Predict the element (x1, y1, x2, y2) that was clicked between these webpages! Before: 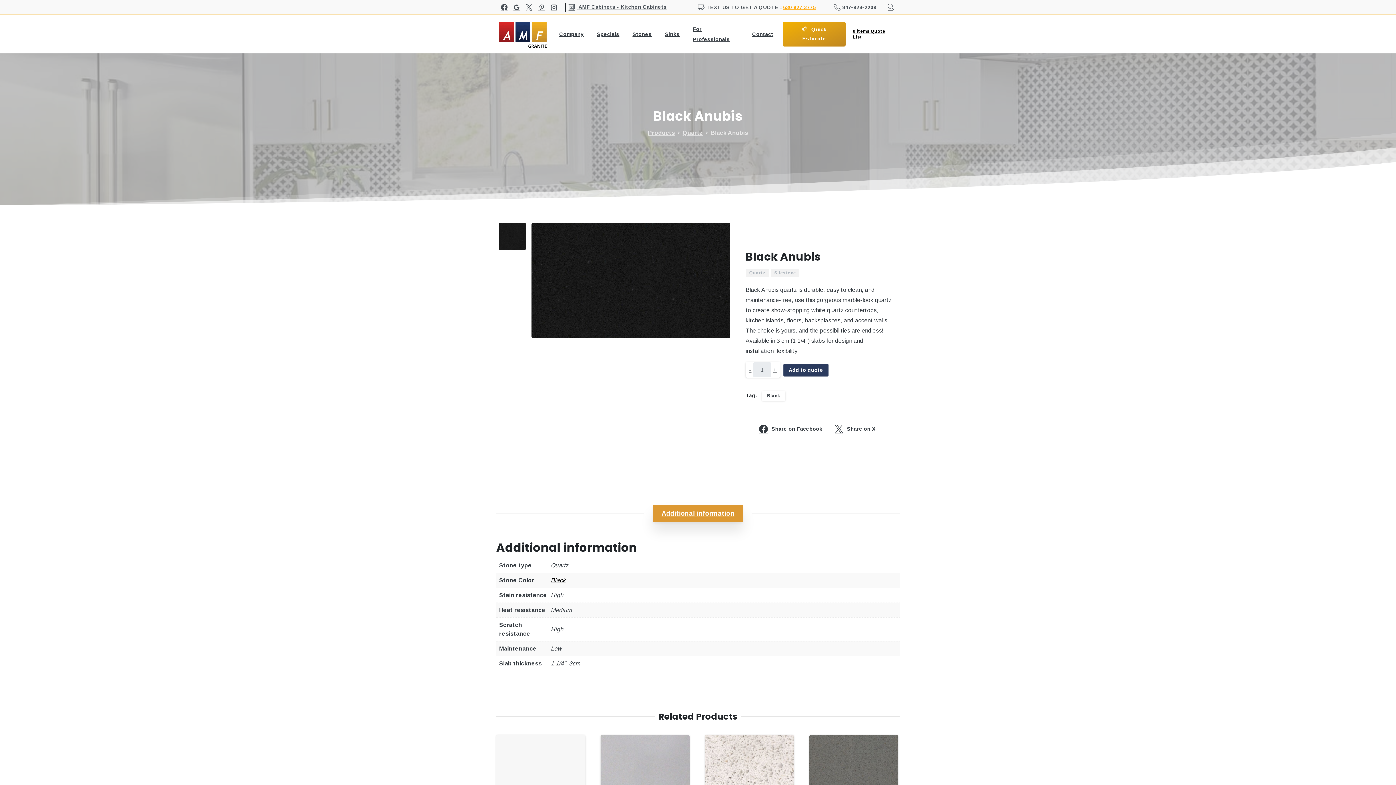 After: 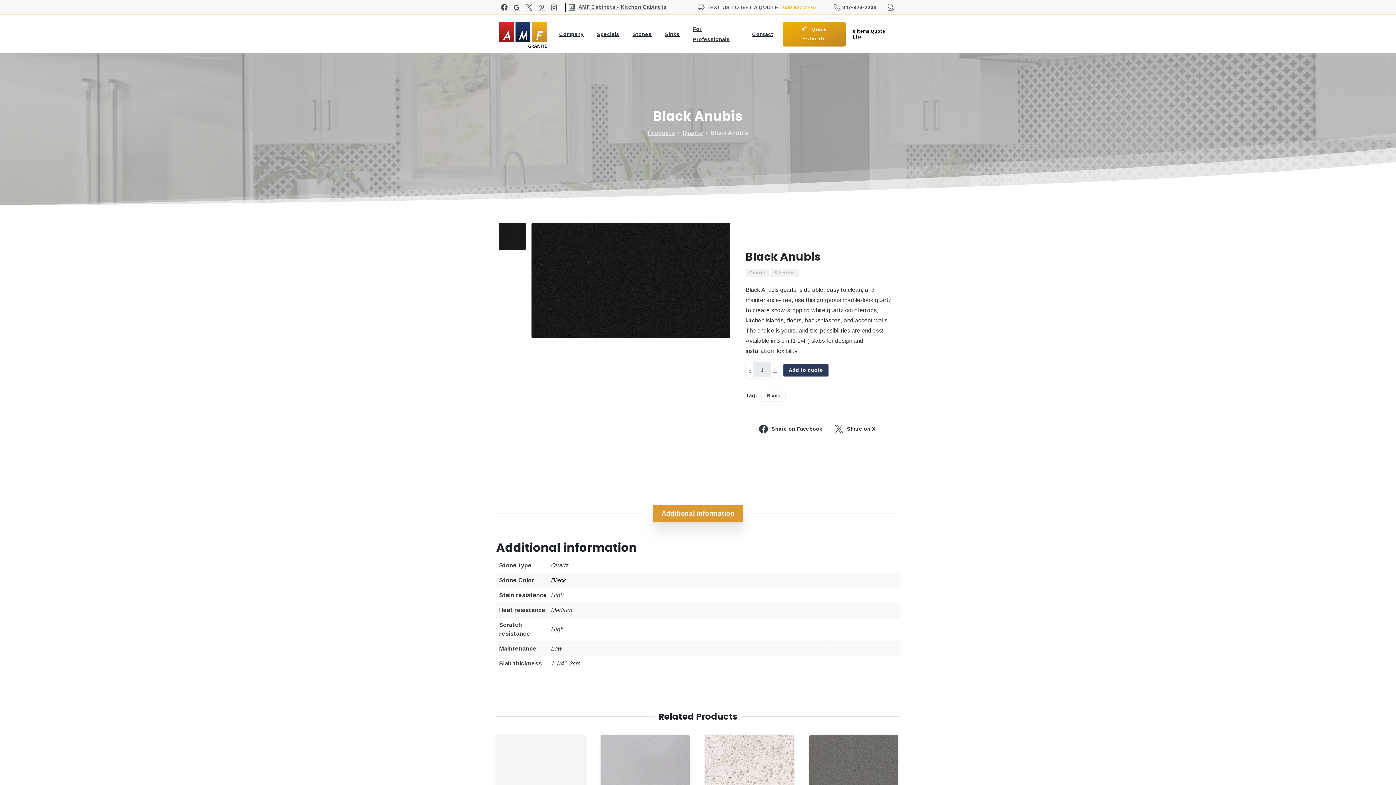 Action: label: 630 827 3775 bbox: (783, 4, 816, 10)